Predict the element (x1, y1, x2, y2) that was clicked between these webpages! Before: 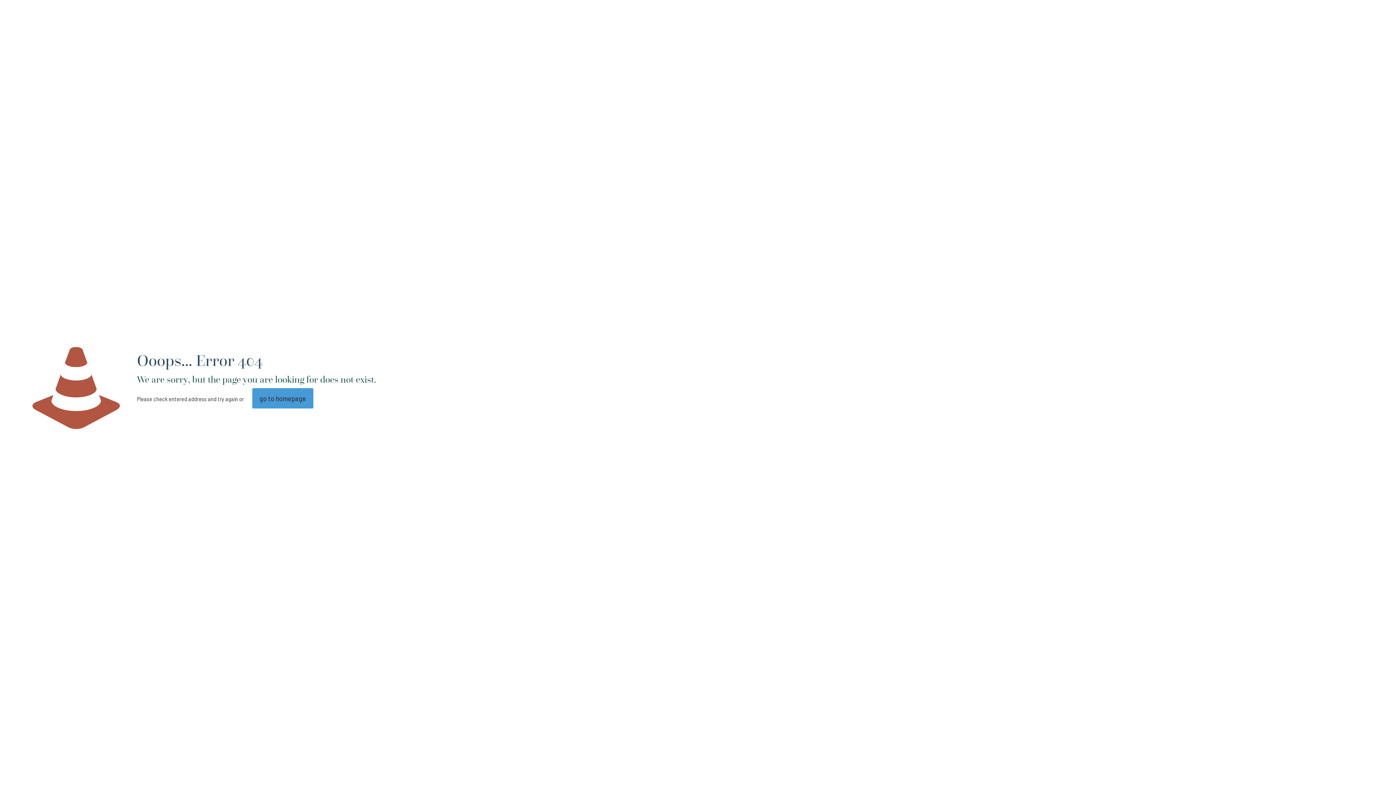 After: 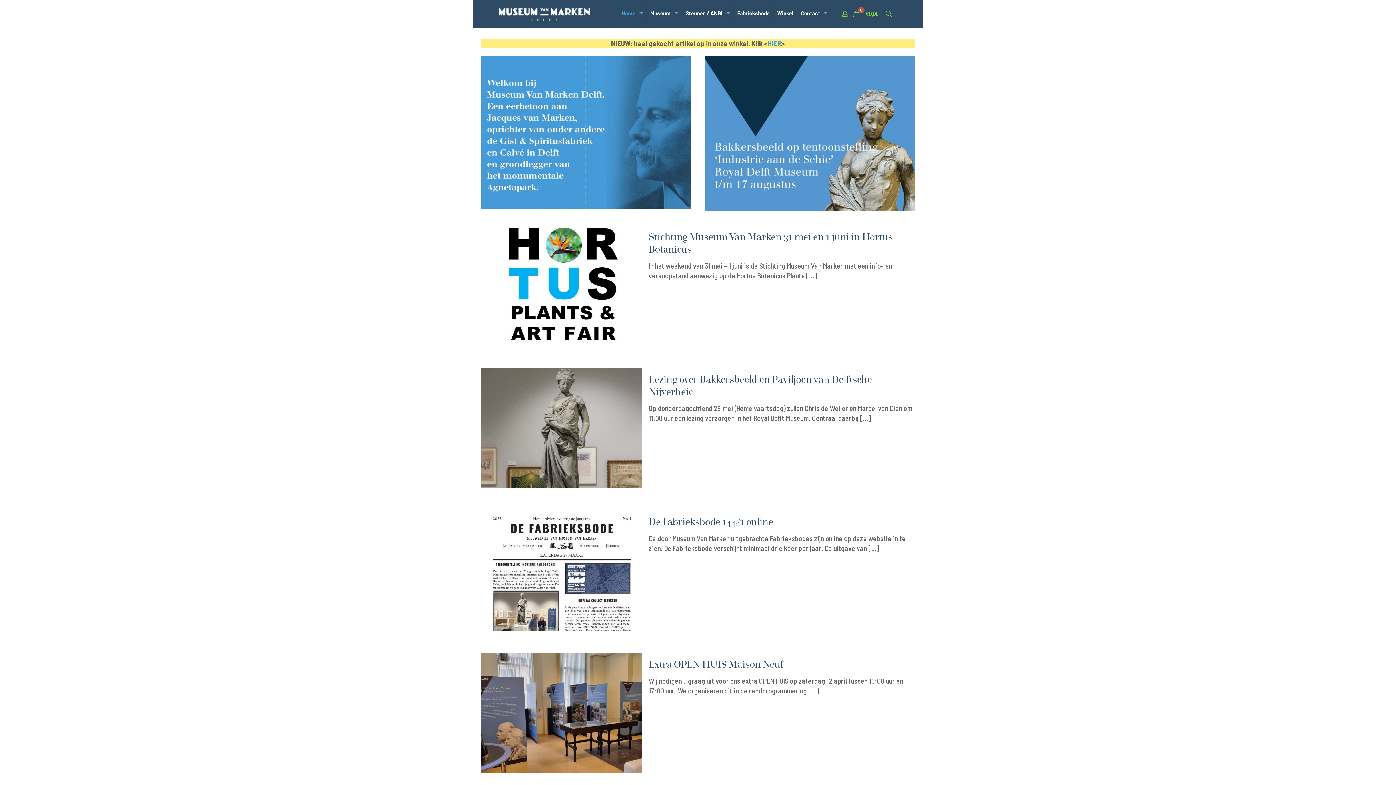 Action: label: go to homepage bbox: (252, 388, 313, 408)